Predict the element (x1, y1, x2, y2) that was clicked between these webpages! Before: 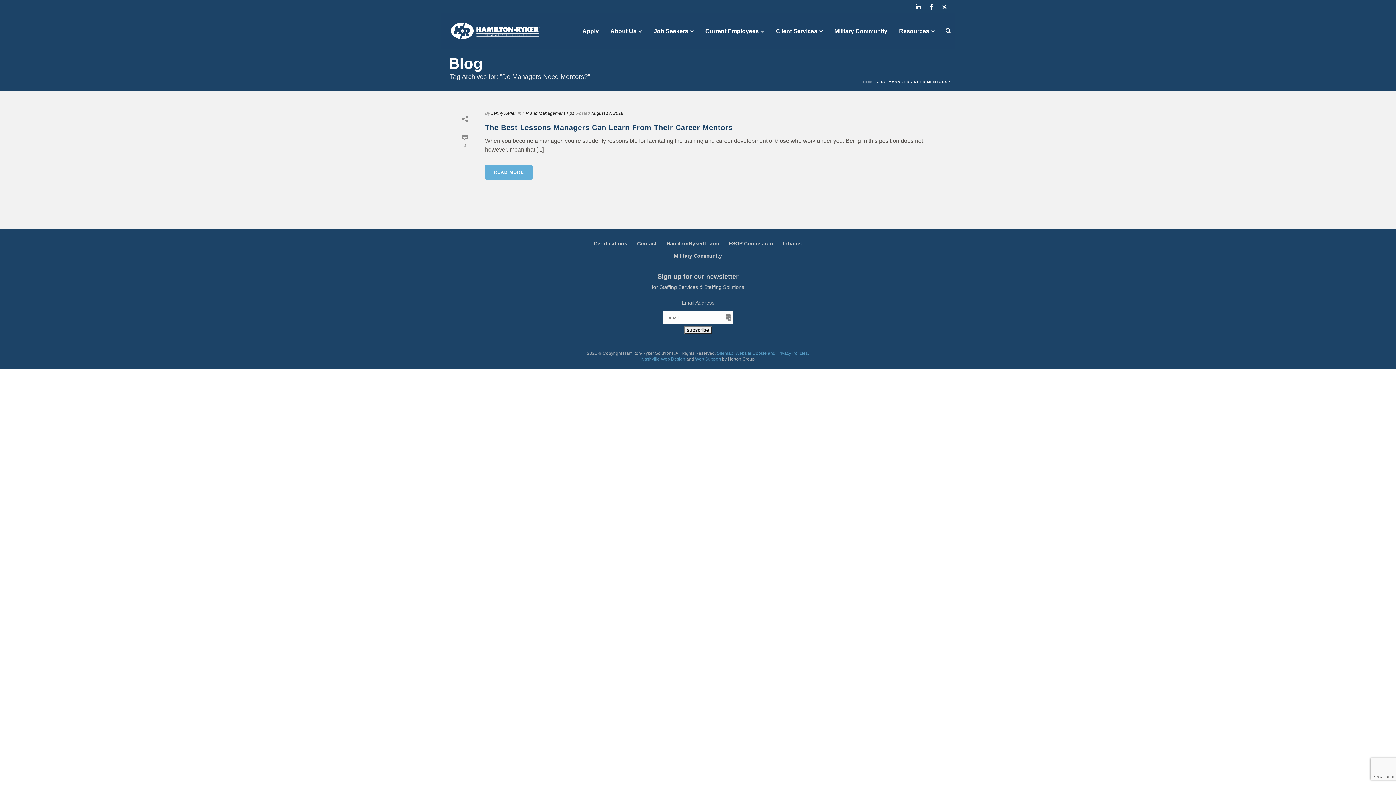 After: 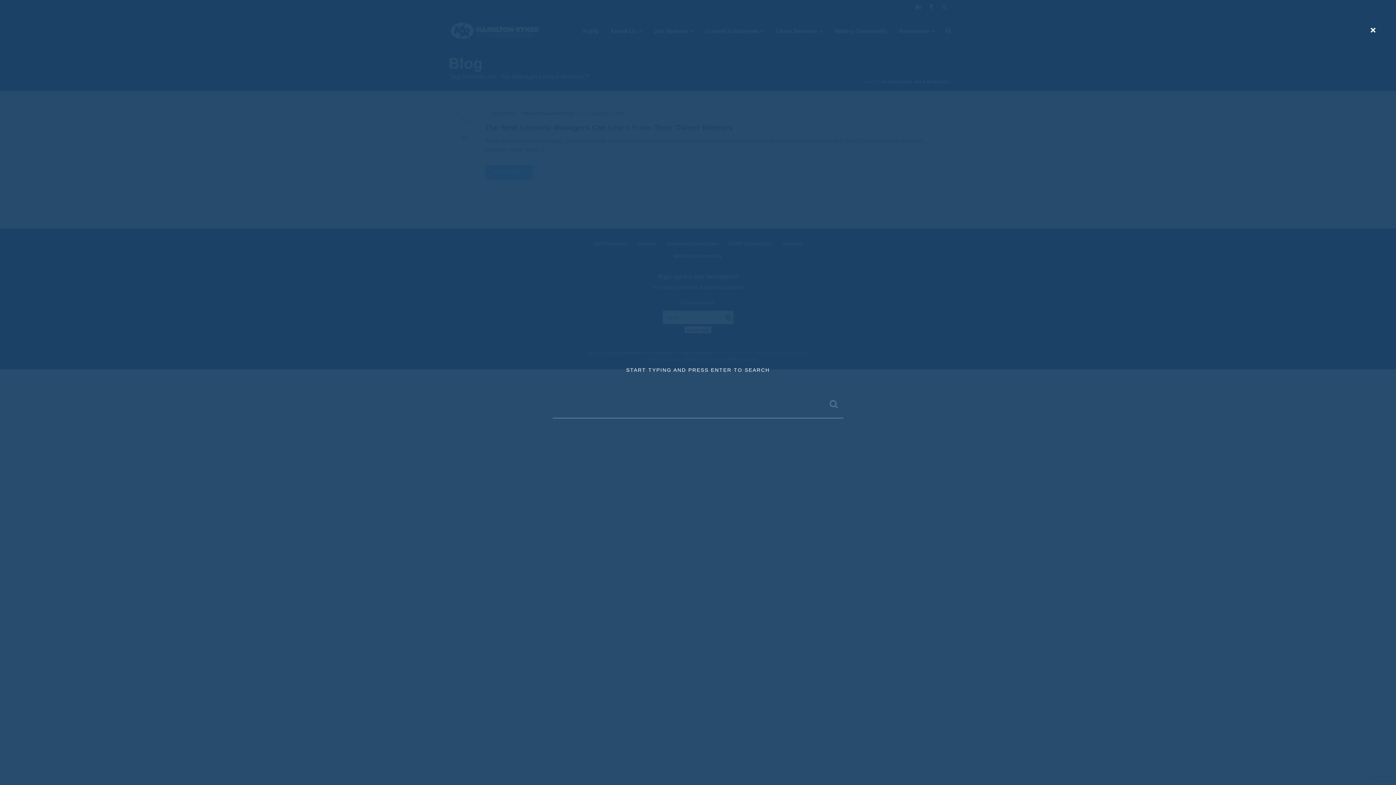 Action: bbox: (945, 12, 951, 49)